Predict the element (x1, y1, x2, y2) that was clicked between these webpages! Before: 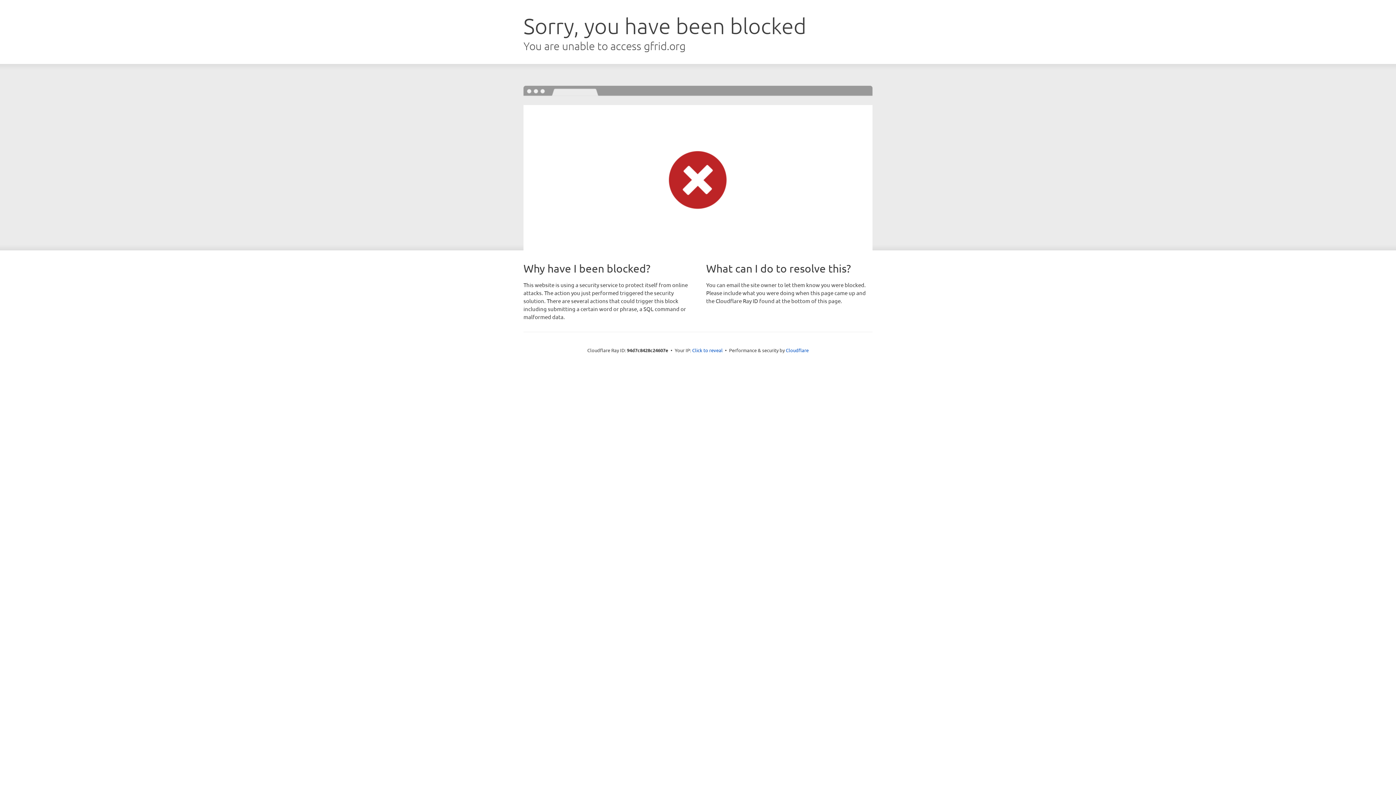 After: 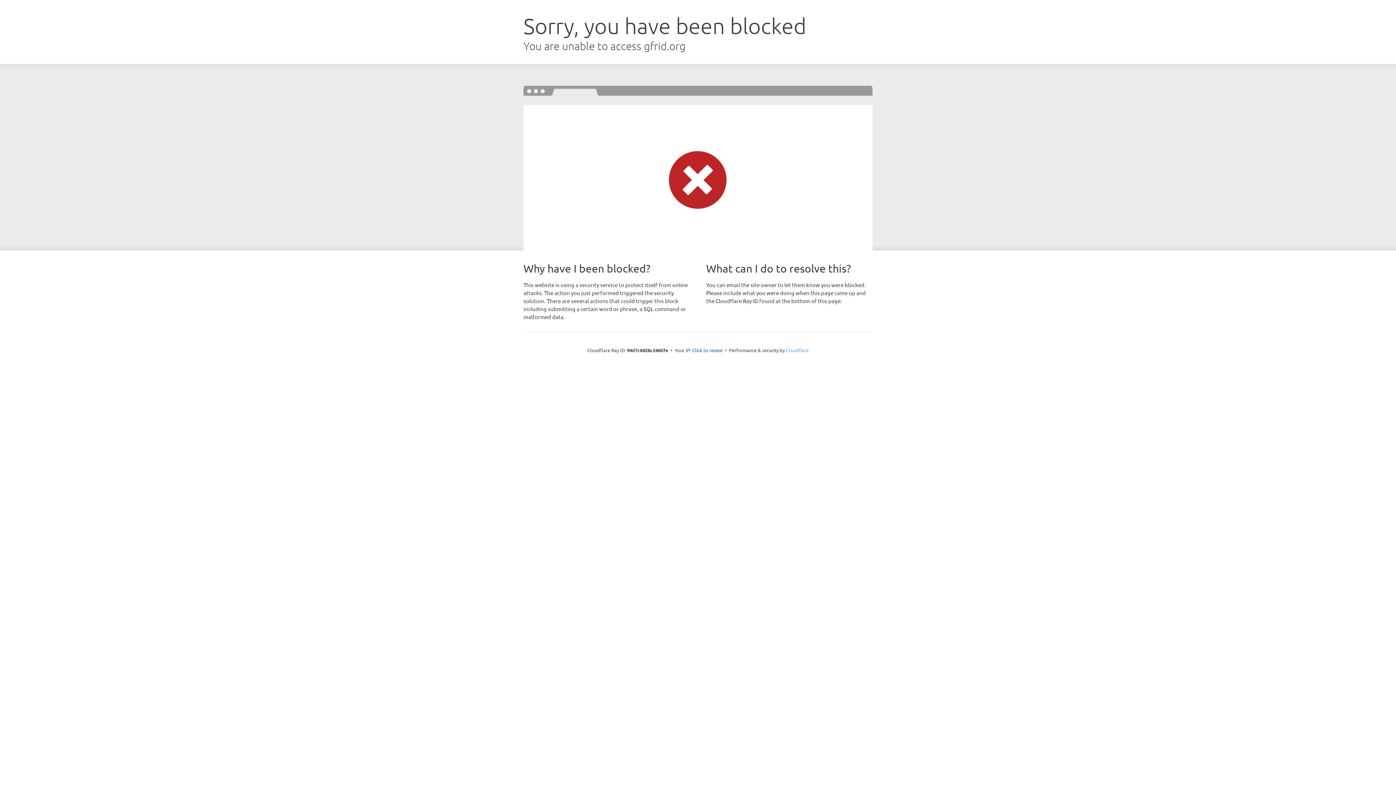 Action: label: Cloudflare bbox: (786, 347, 808, 353)